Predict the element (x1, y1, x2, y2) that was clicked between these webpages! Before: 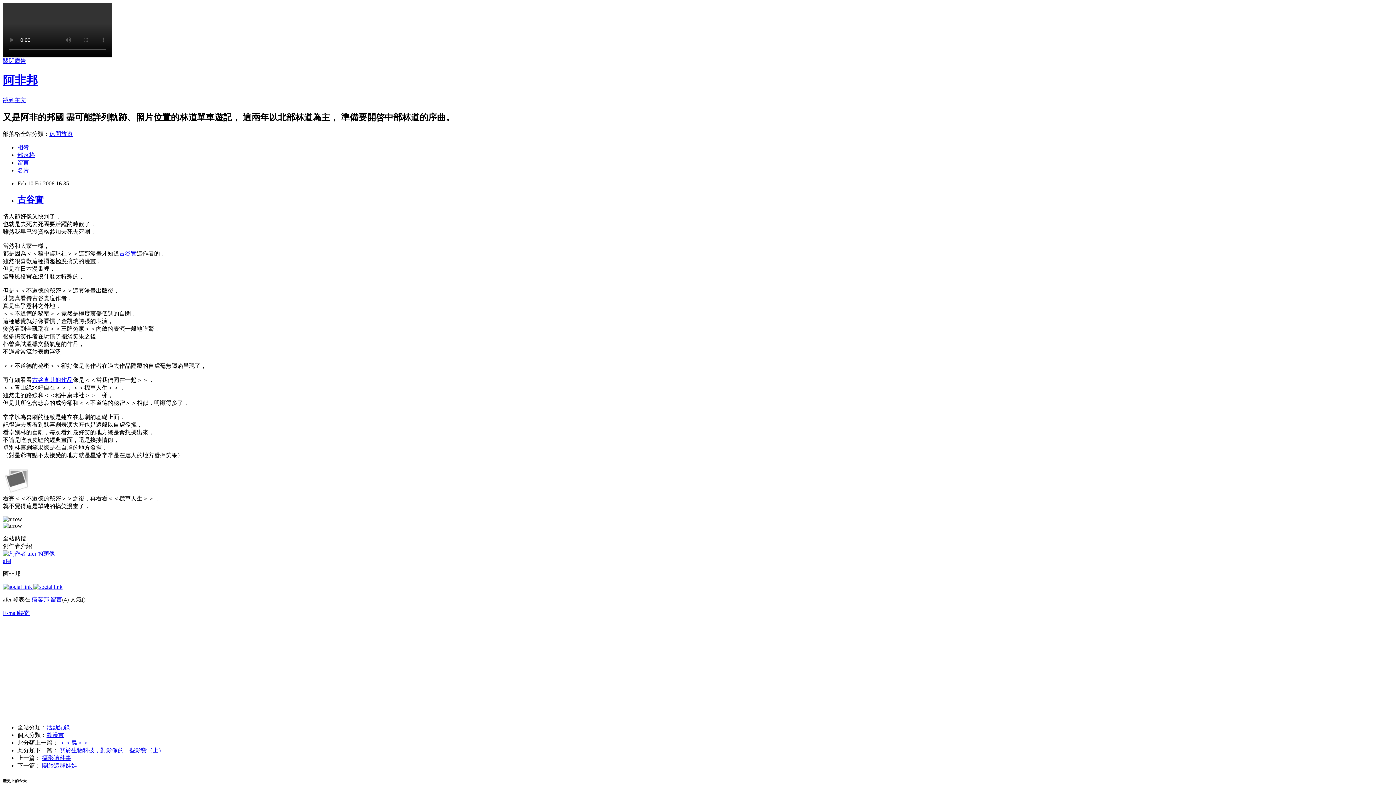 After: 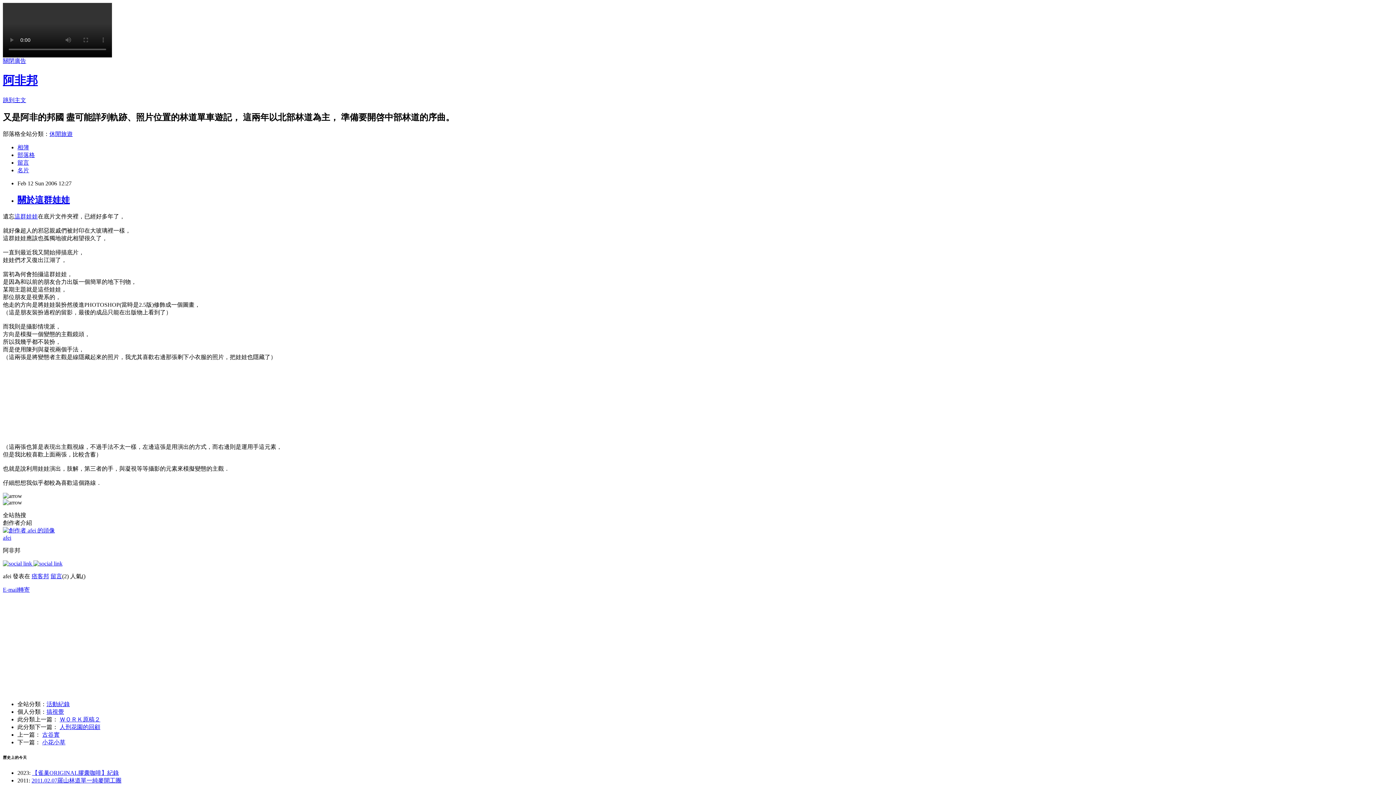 Action: bbox: (42, 762, 77, 768) label: 關於這群娃娃